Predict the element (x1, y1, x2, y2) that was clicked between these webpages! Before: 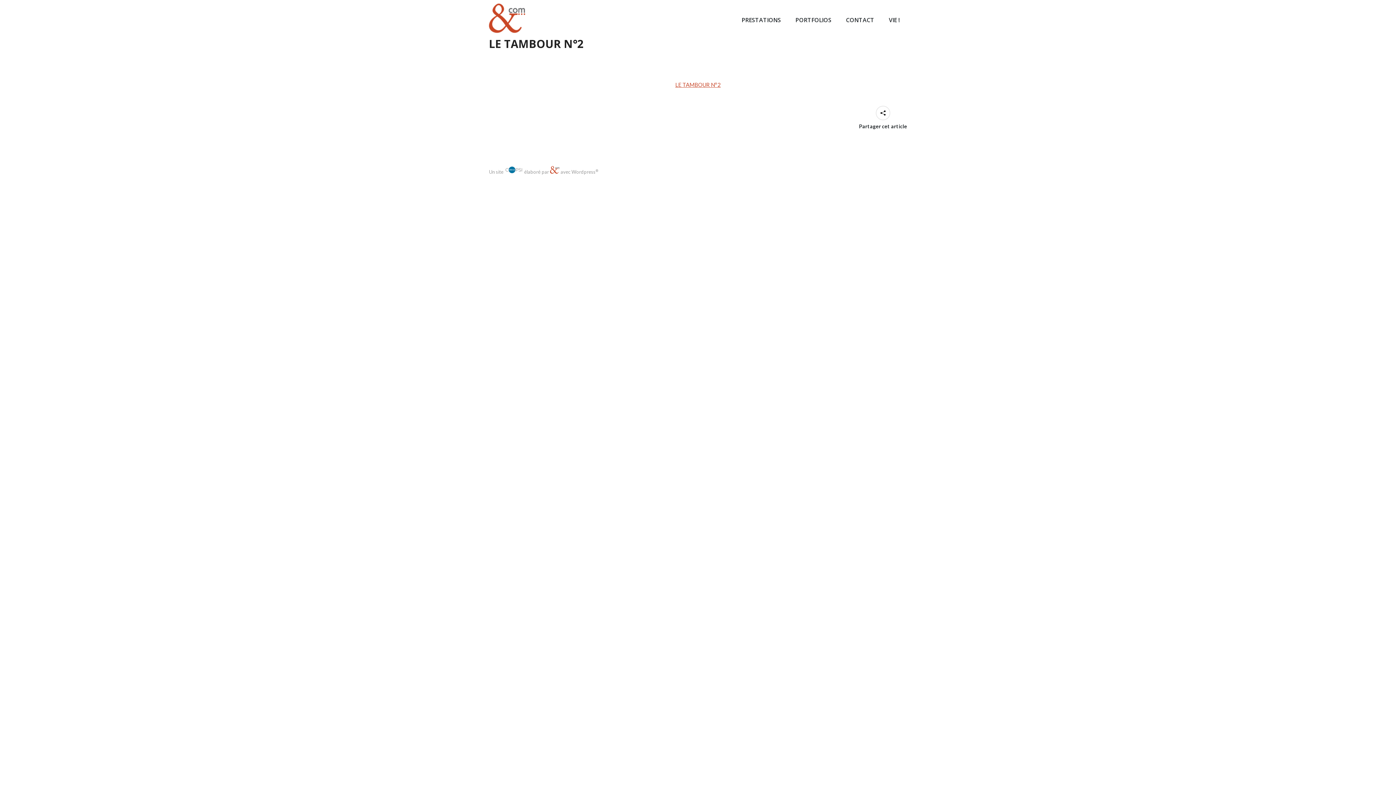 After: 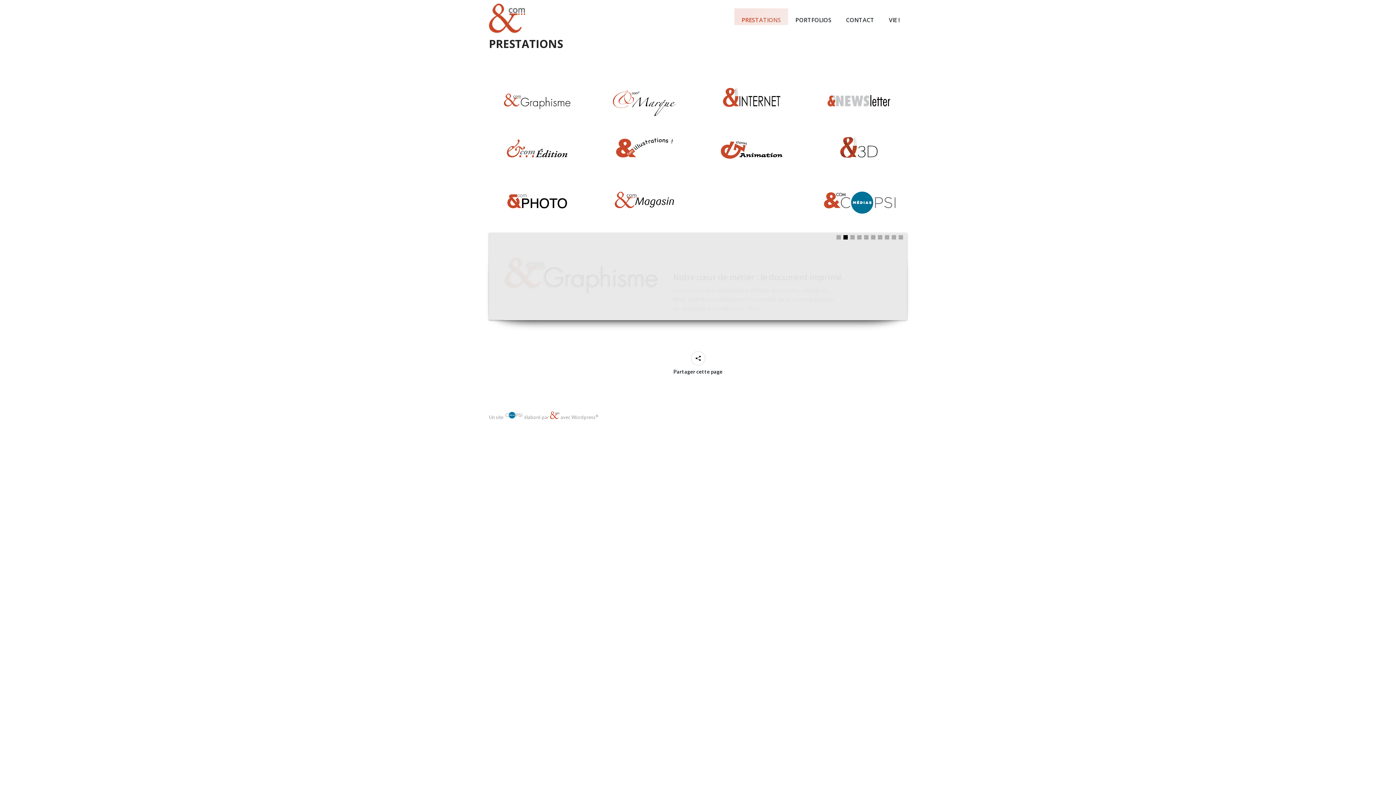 Action: label: PRESTATIONS bbox: (734, 8, 788, 24)